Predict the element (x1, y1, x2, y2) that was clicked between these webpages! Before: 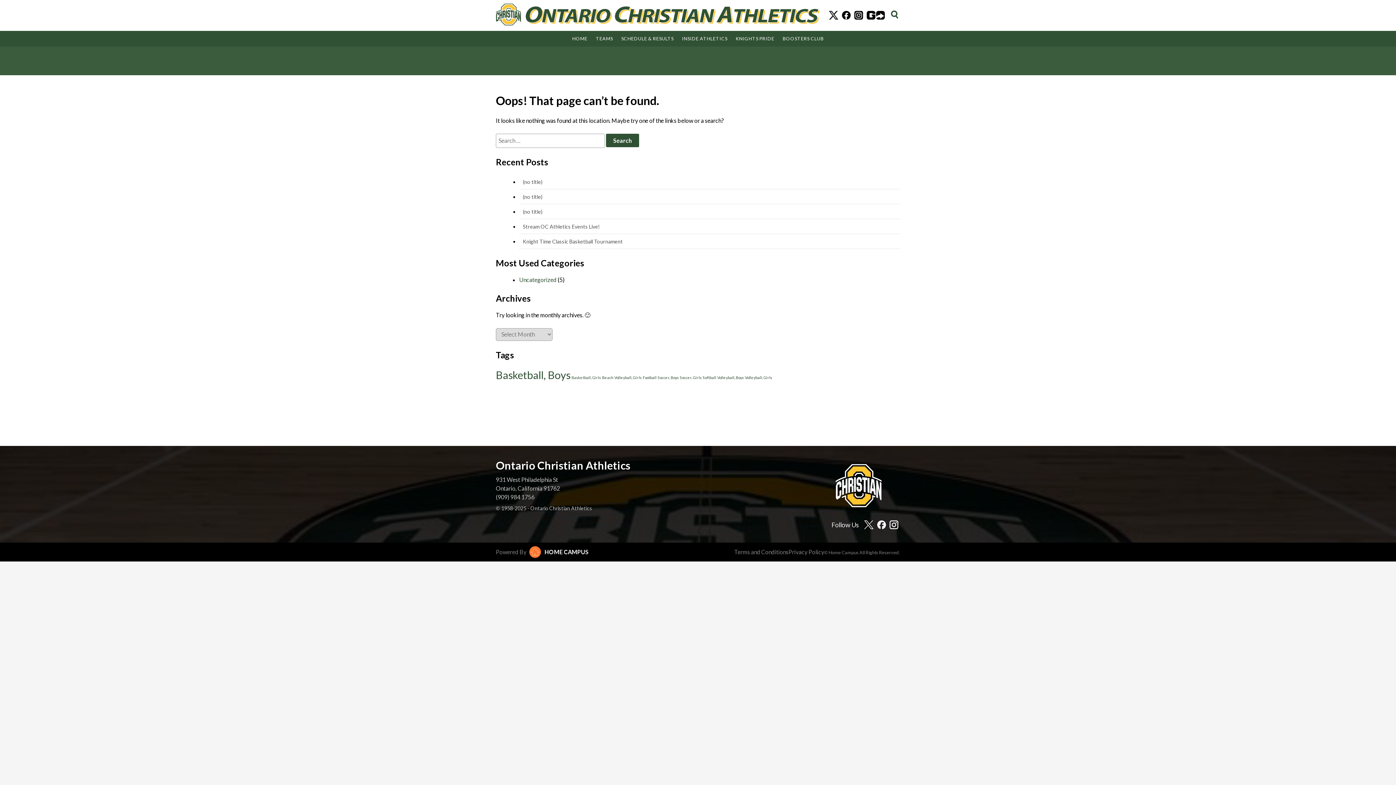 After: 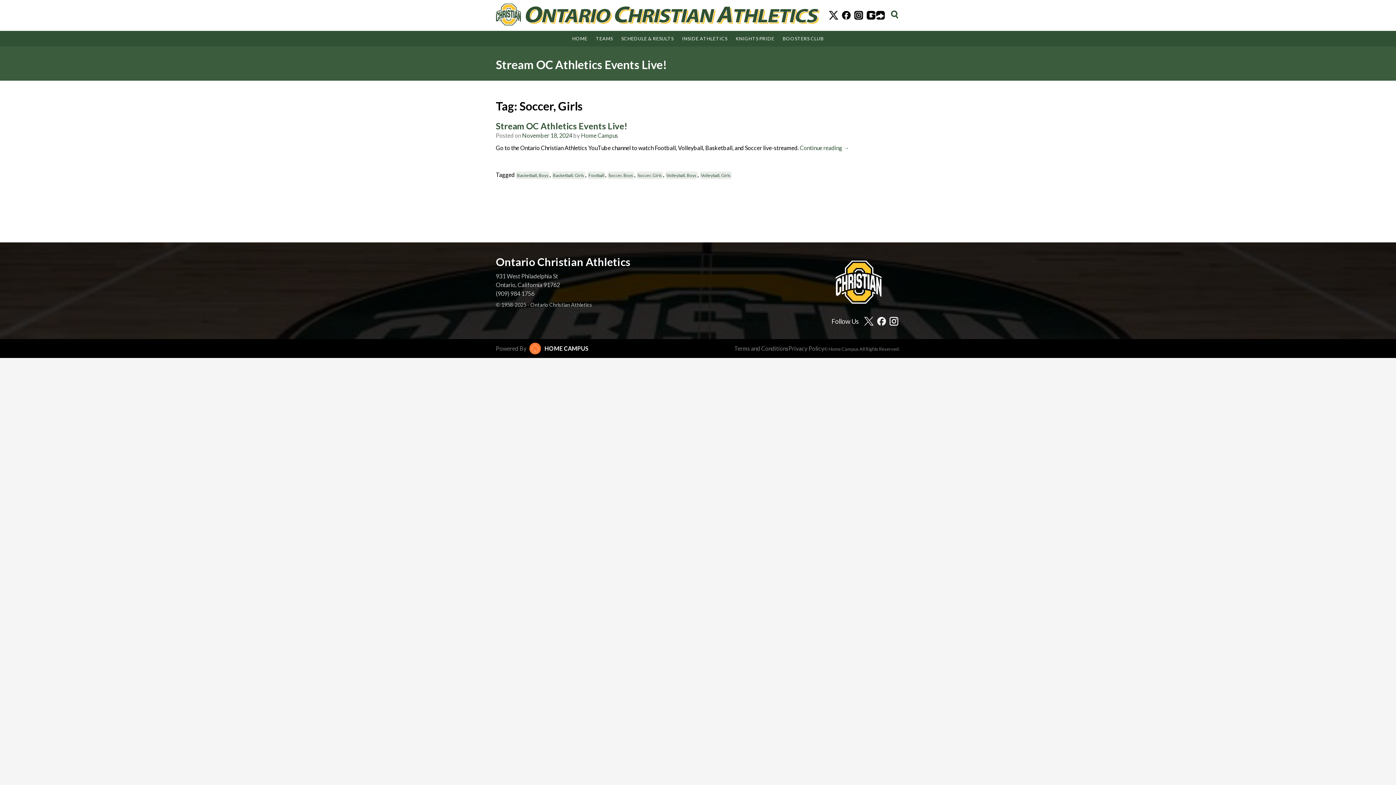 Action: label: Soccer, Girls (1 item) bbox: (680, 375, 701, 380)